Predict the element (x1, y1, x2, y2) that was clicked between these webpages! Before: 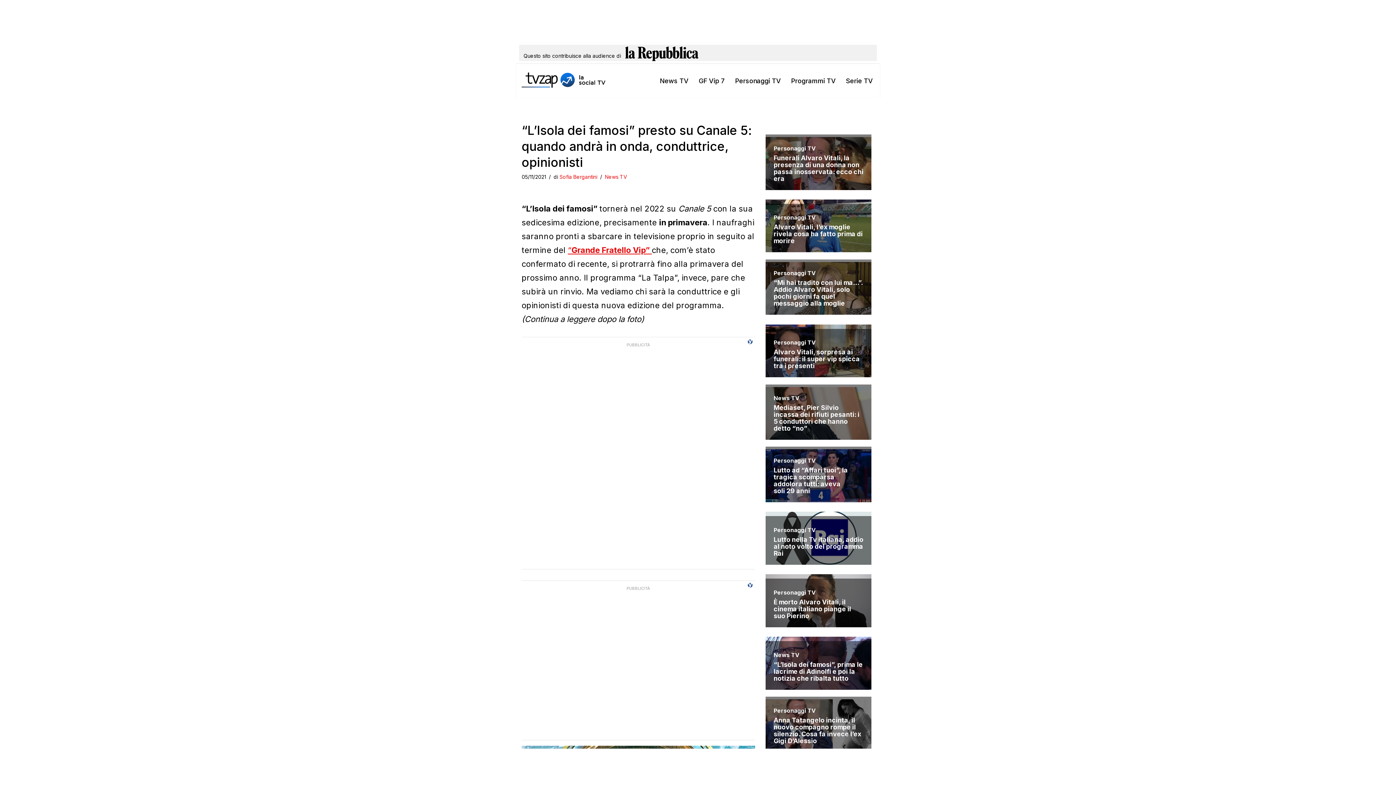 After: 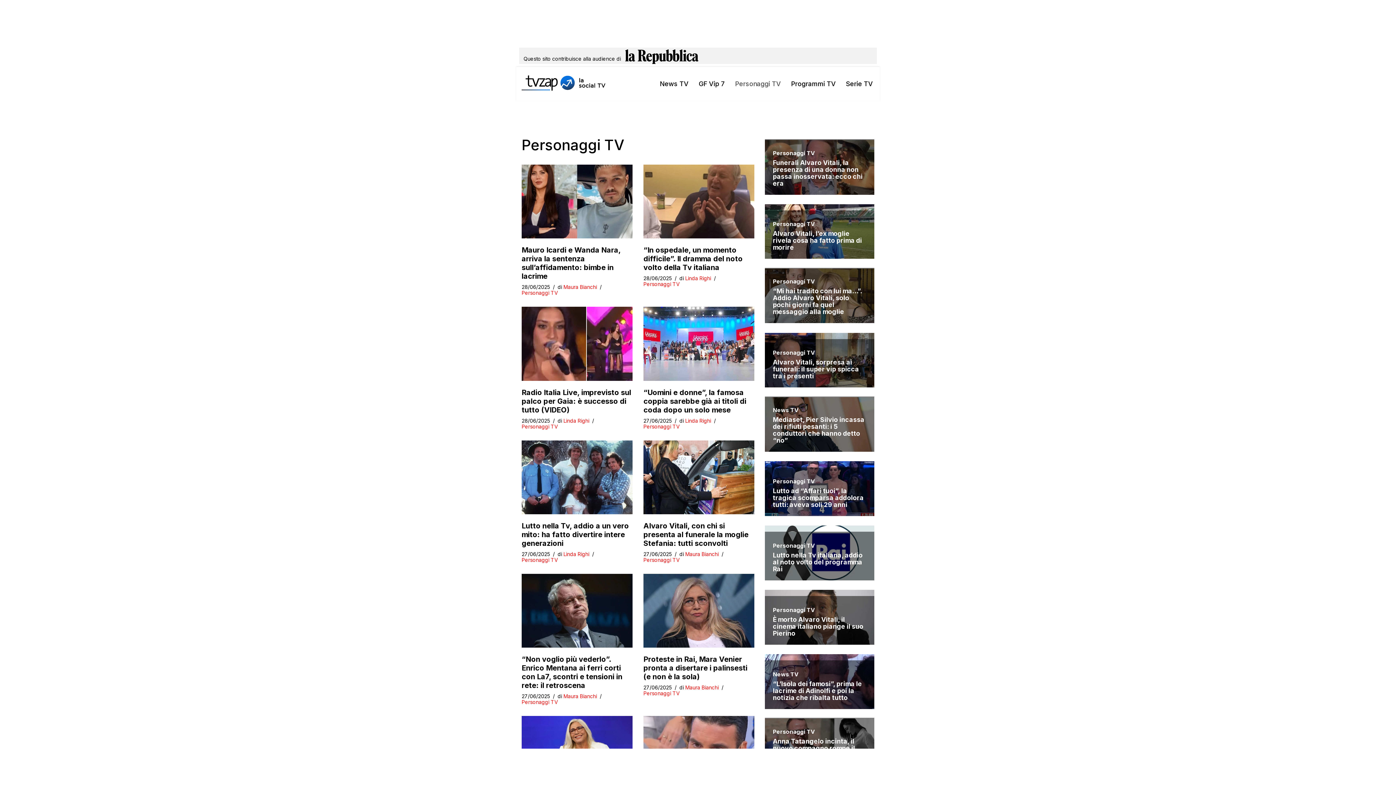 Action: label: Personaggi TV bbox: (735, 75, 781, 86)